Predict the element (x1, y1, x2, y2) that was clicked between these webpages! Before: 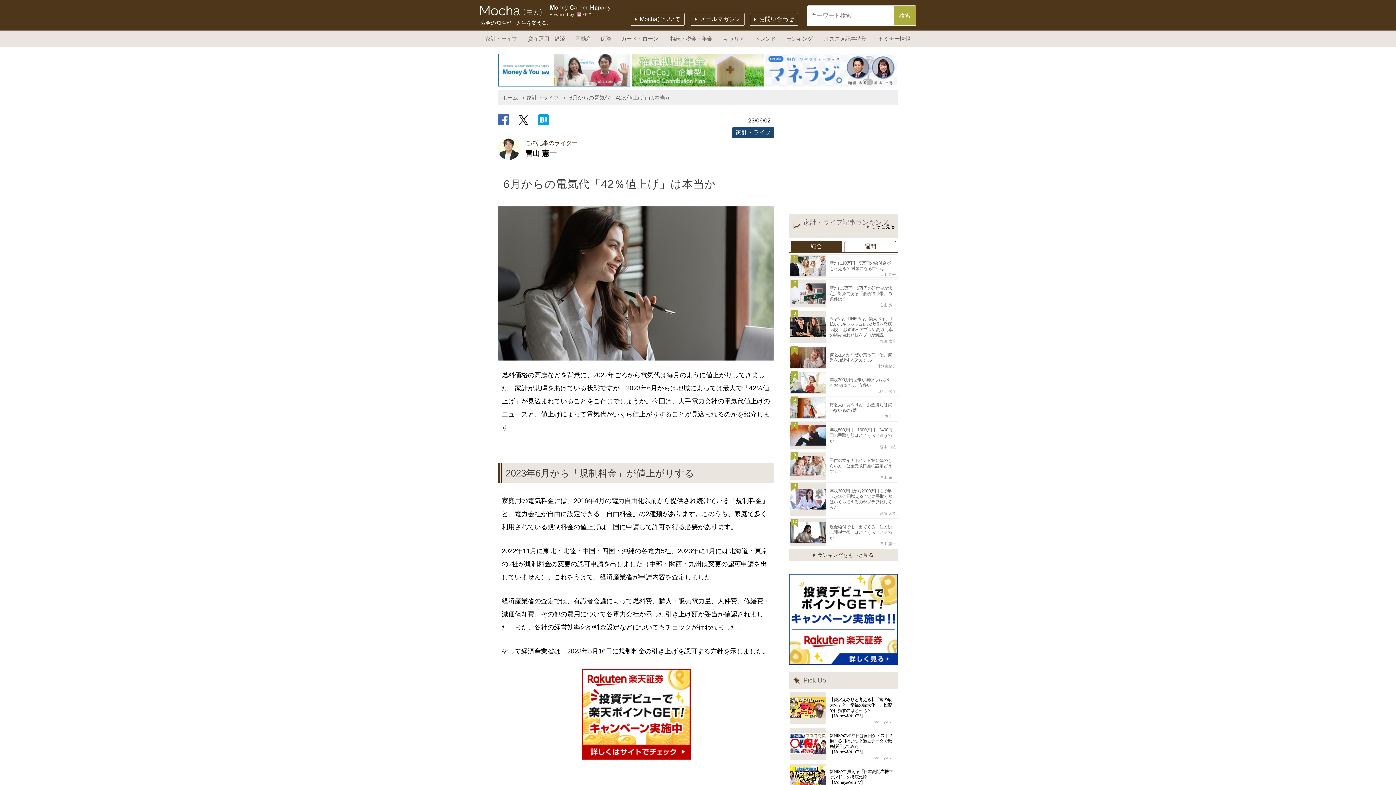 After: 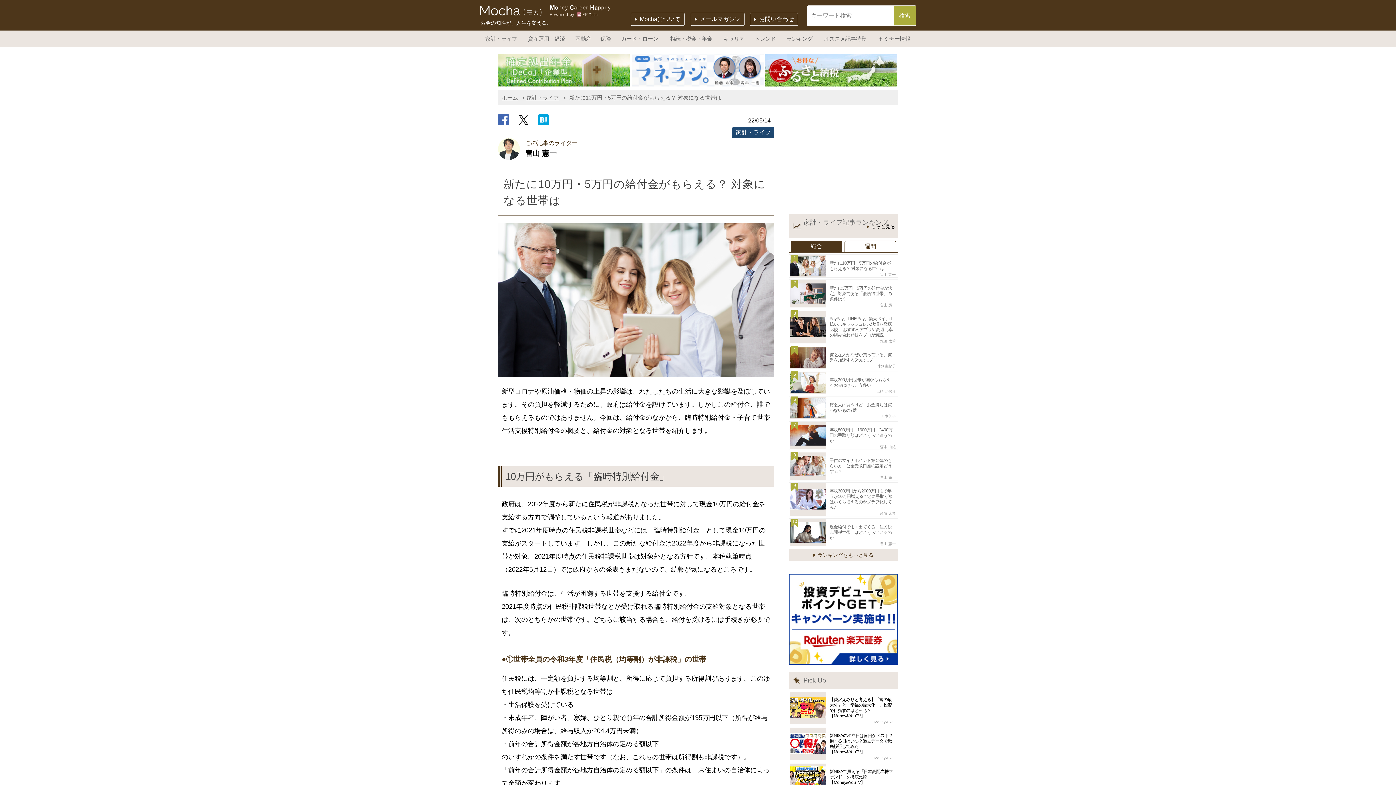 Action: label: 	
No.
1
新たに10万円・5万円の給付金がもらえる？ 対象になる世帯は bbox: (789, 254, 898, 277)